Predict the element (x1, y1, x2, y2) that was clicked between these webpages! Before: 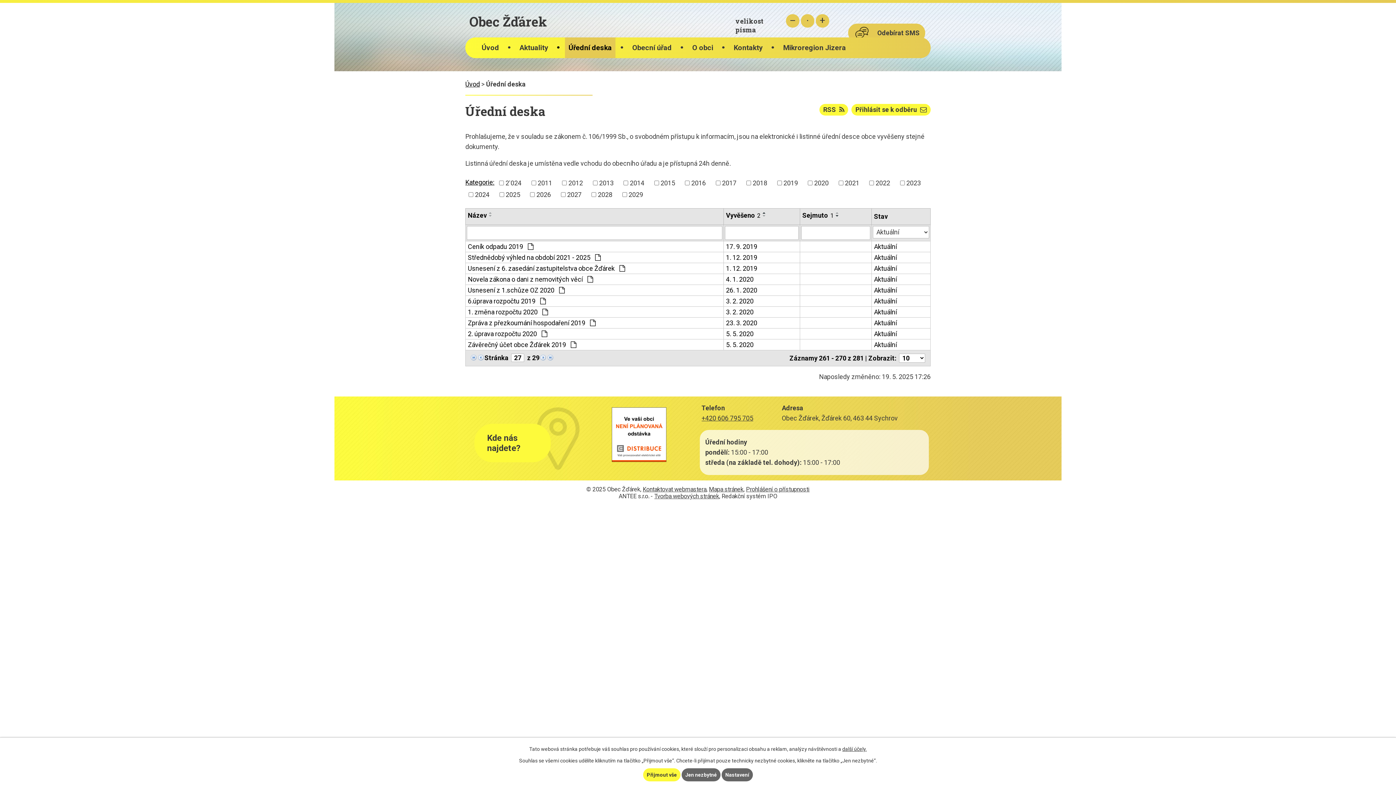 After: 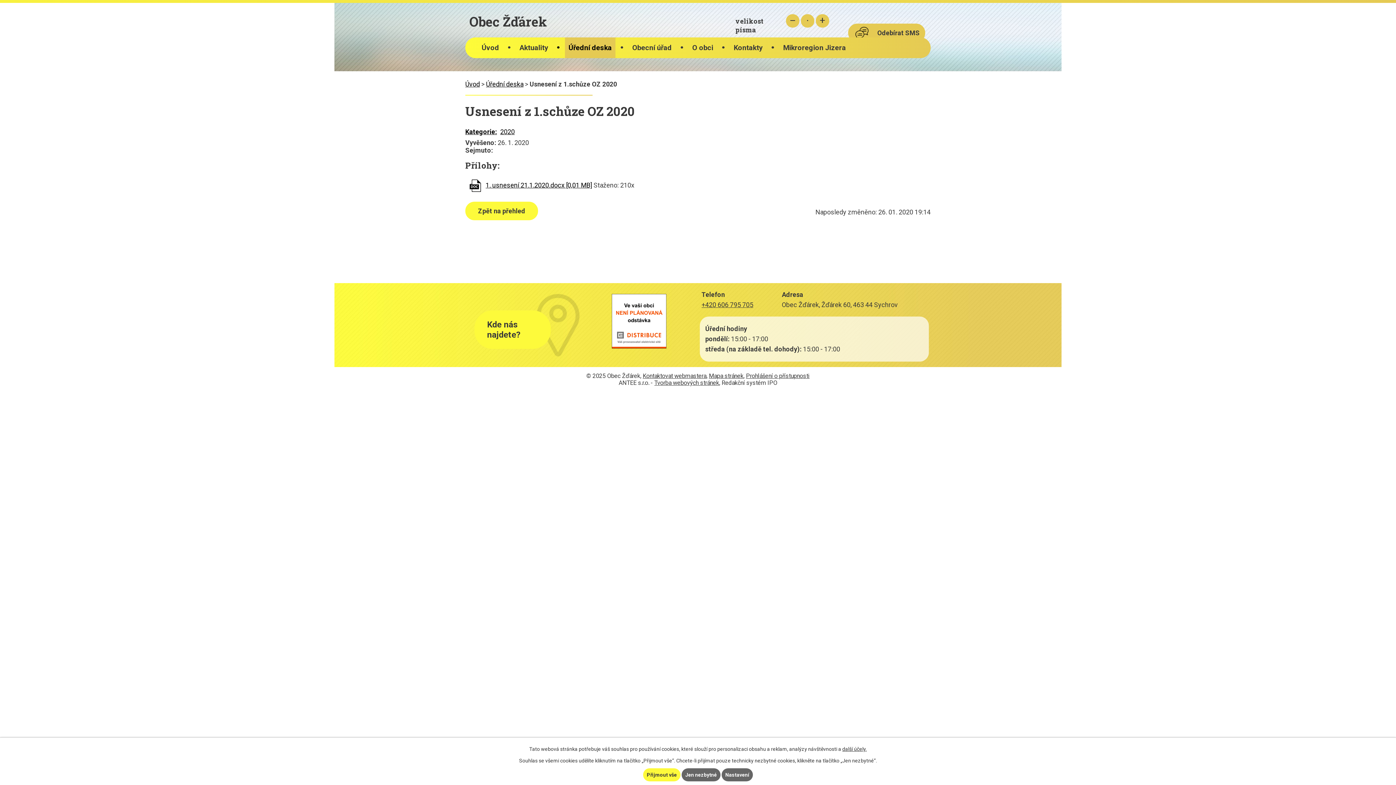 Action: bbox: (468, 286, 721, 294) label: Usnesení z 1.schůze OZ 2020 